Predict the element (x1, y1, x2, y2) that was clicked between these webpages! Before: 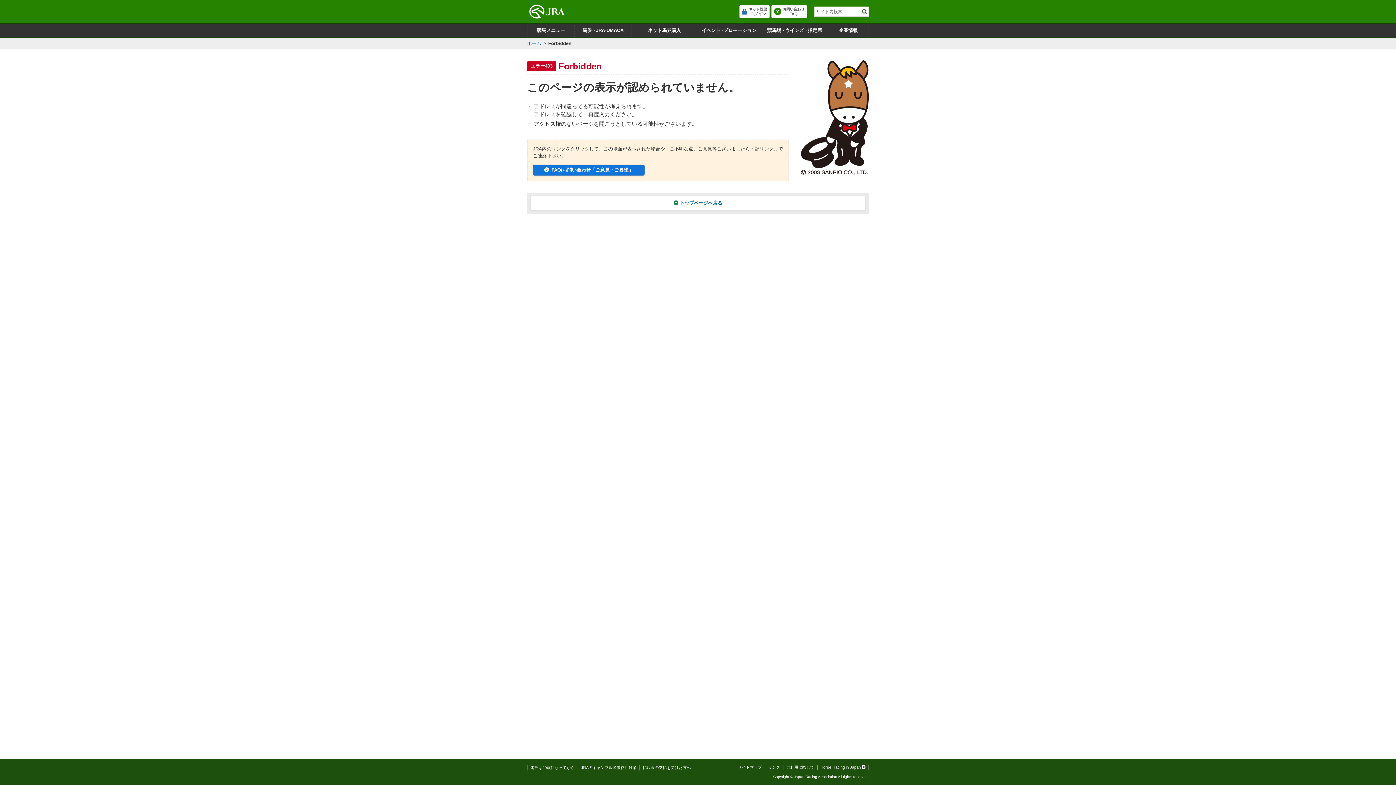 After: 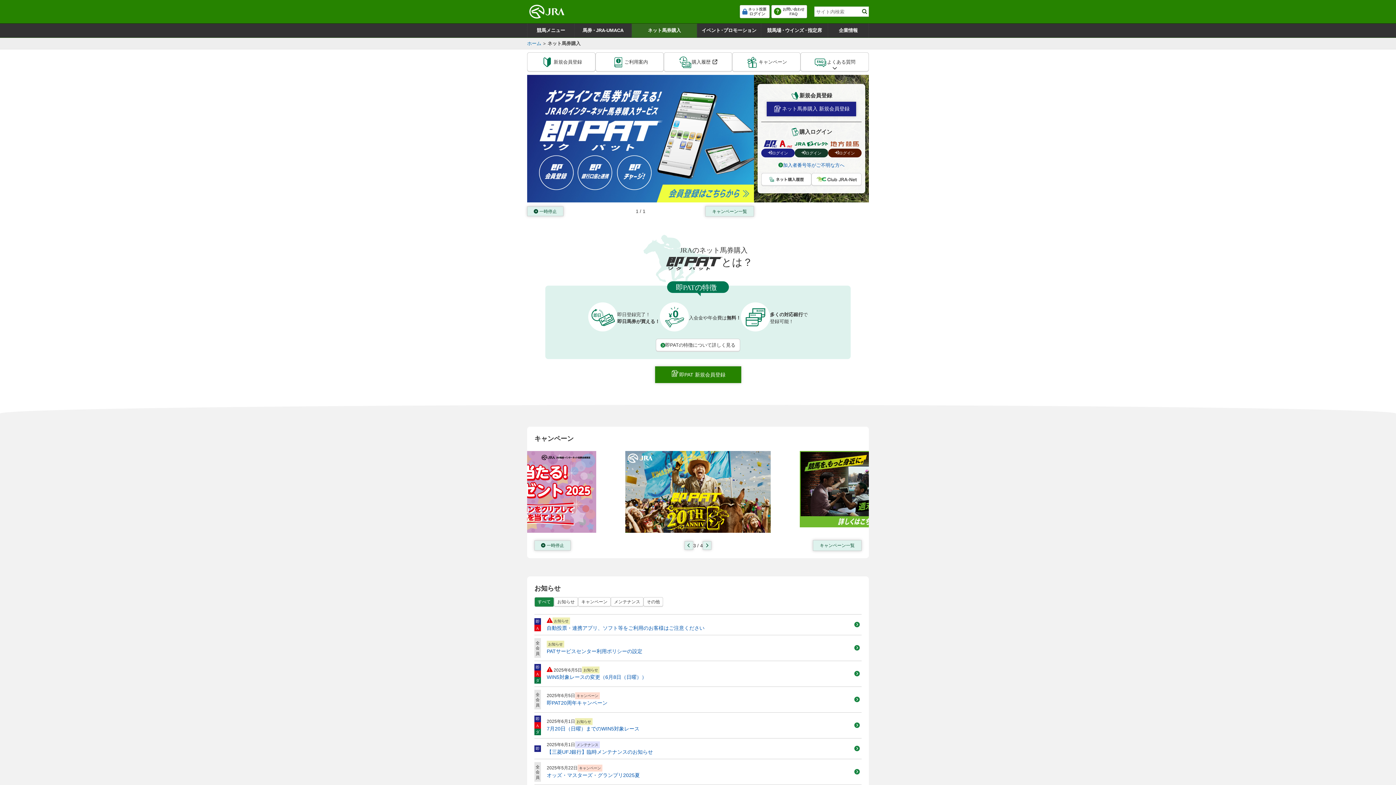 Action: bbox: (632, 23, 697, 37) label: ネット馬券購入